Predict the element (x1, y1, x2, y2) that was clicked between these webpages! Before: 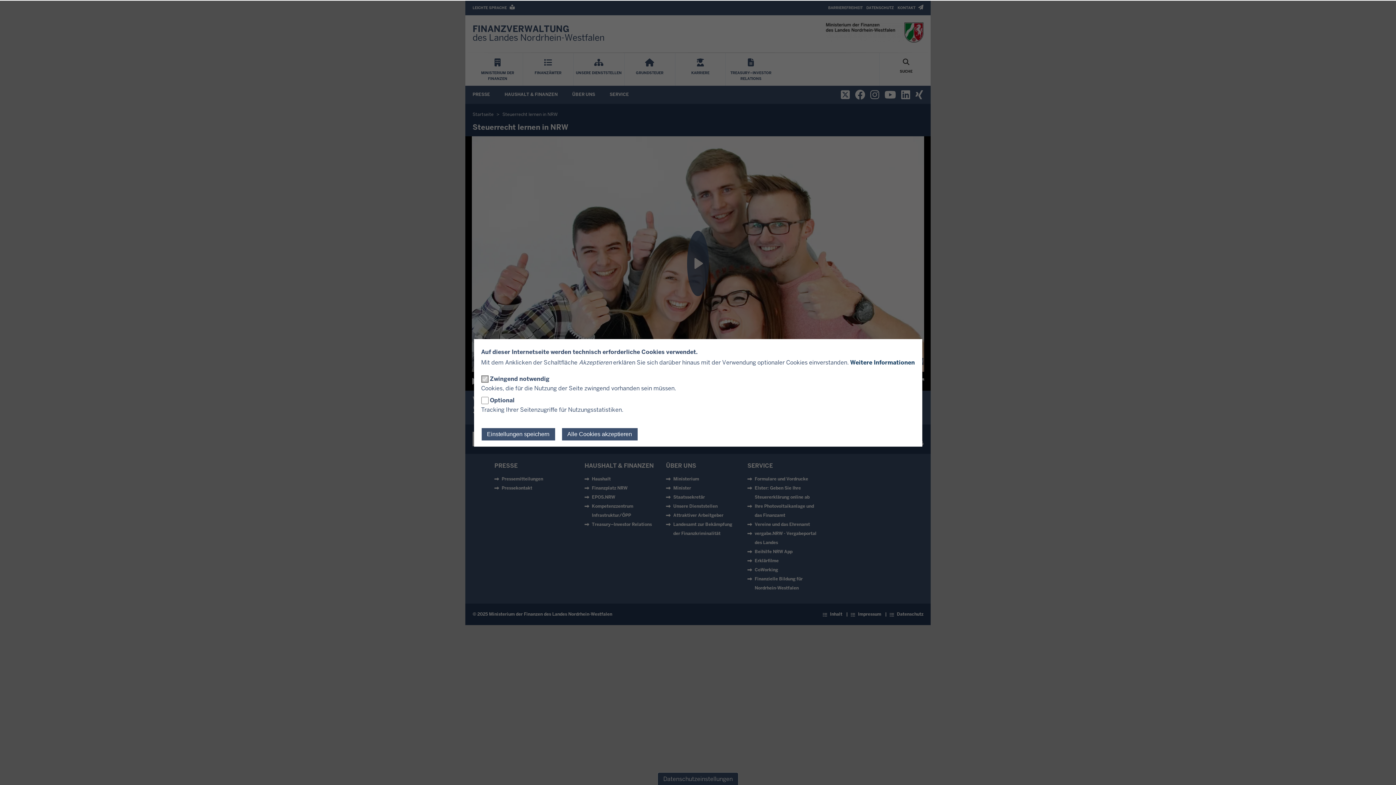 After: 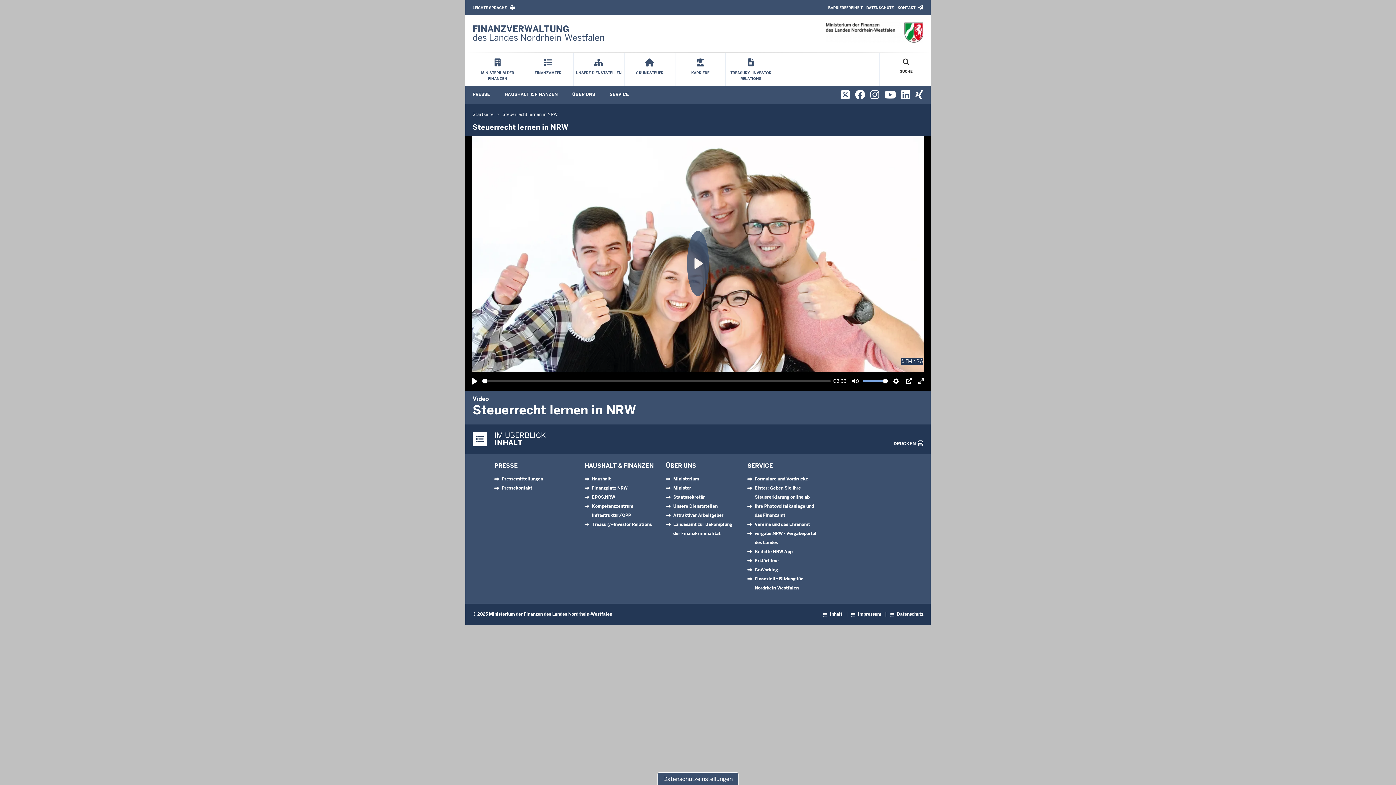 Action: bbox: (561, 427, 638, 440) label: Alle Cookies akzeptieren